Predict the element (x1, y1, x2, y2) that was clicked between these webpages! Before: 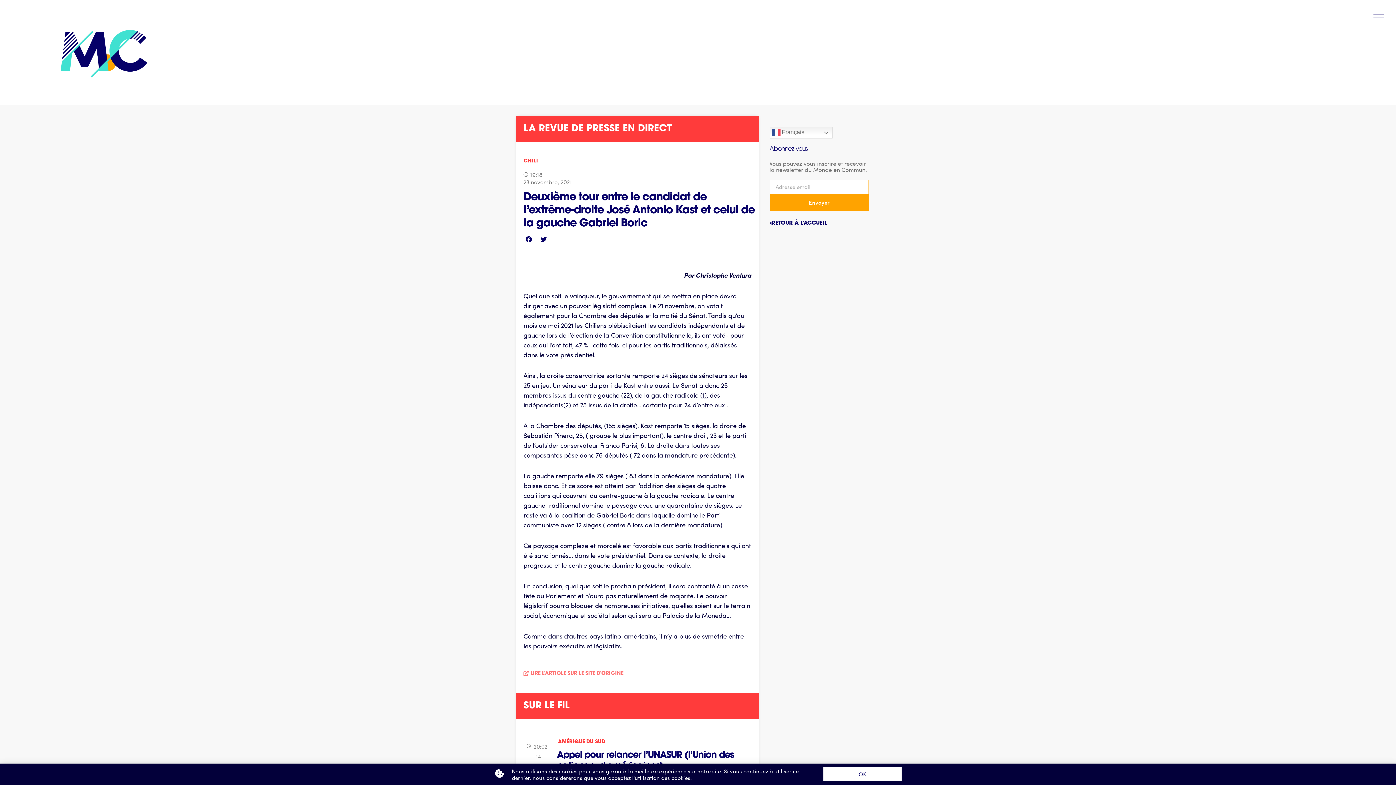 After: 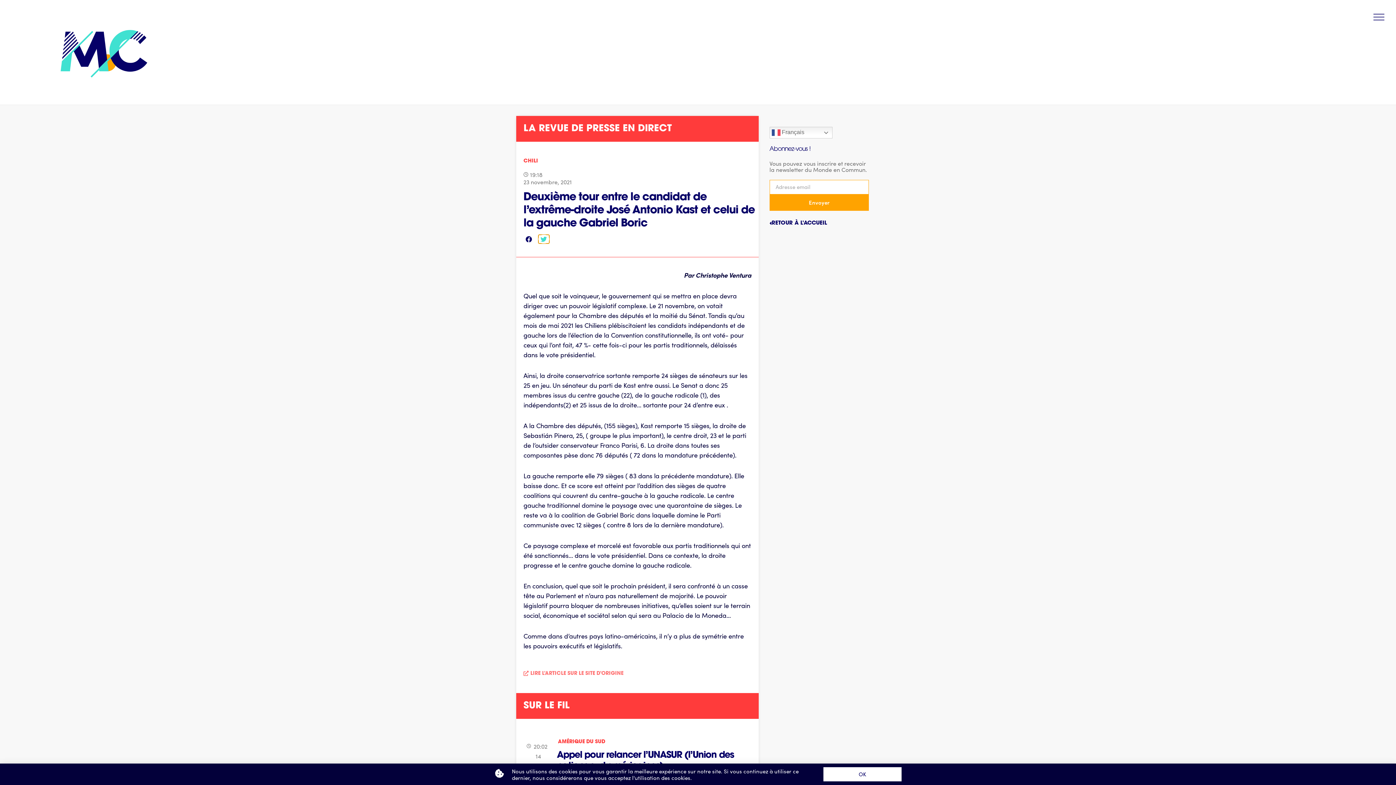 Action: bbox: (538, 234, 549, 243) label: Partager sur twitter